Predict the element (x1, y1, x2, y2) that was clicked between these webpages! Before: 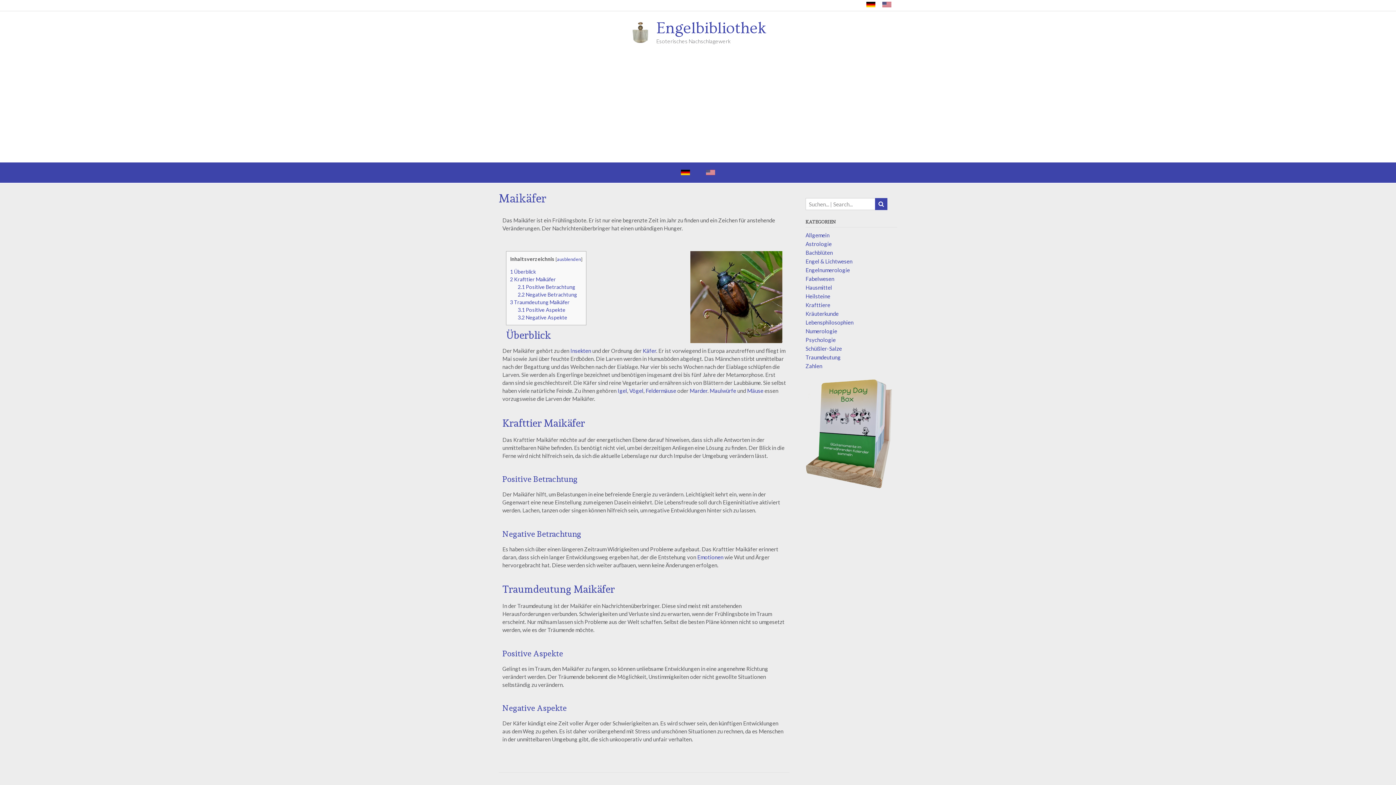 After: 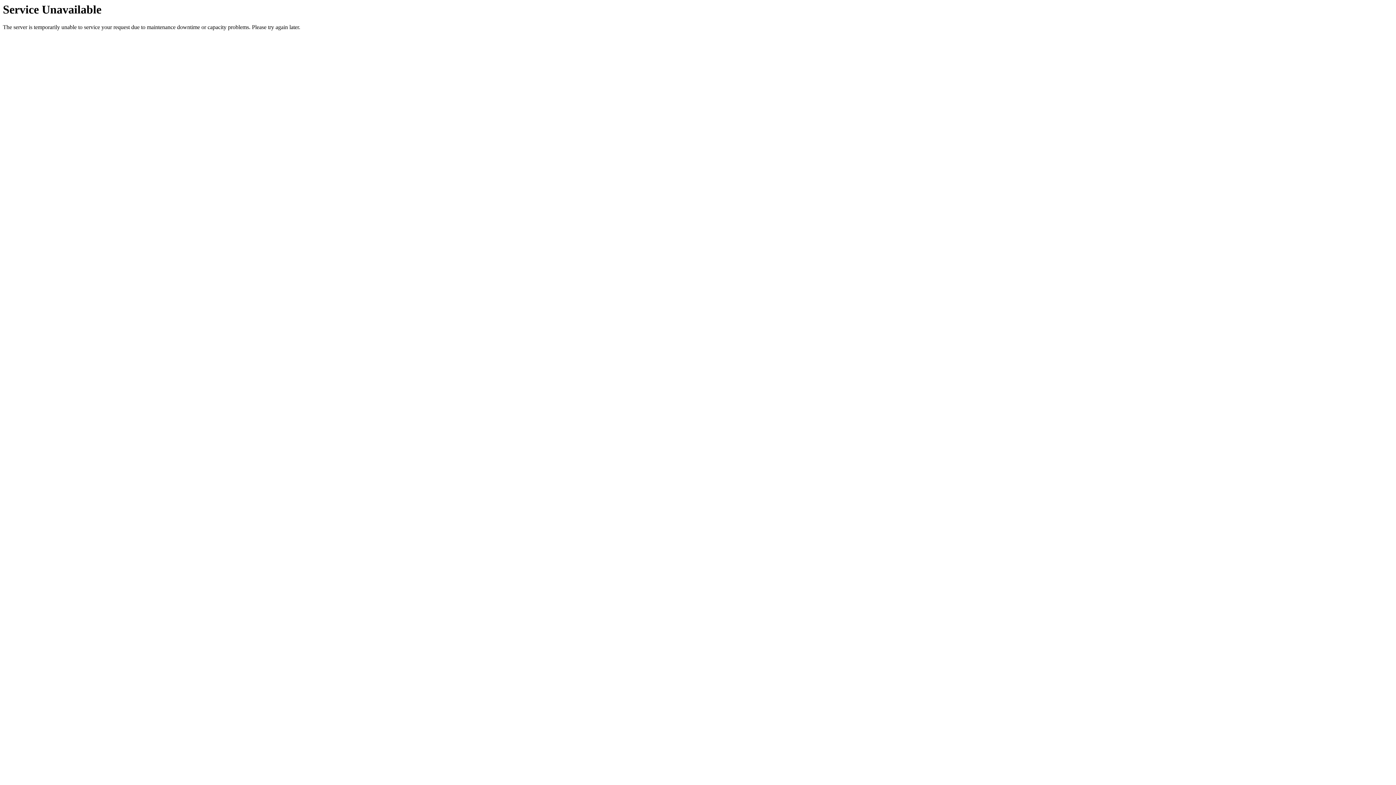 Action: bbox: (805, 354, 841, 360) label: Traumdeutung